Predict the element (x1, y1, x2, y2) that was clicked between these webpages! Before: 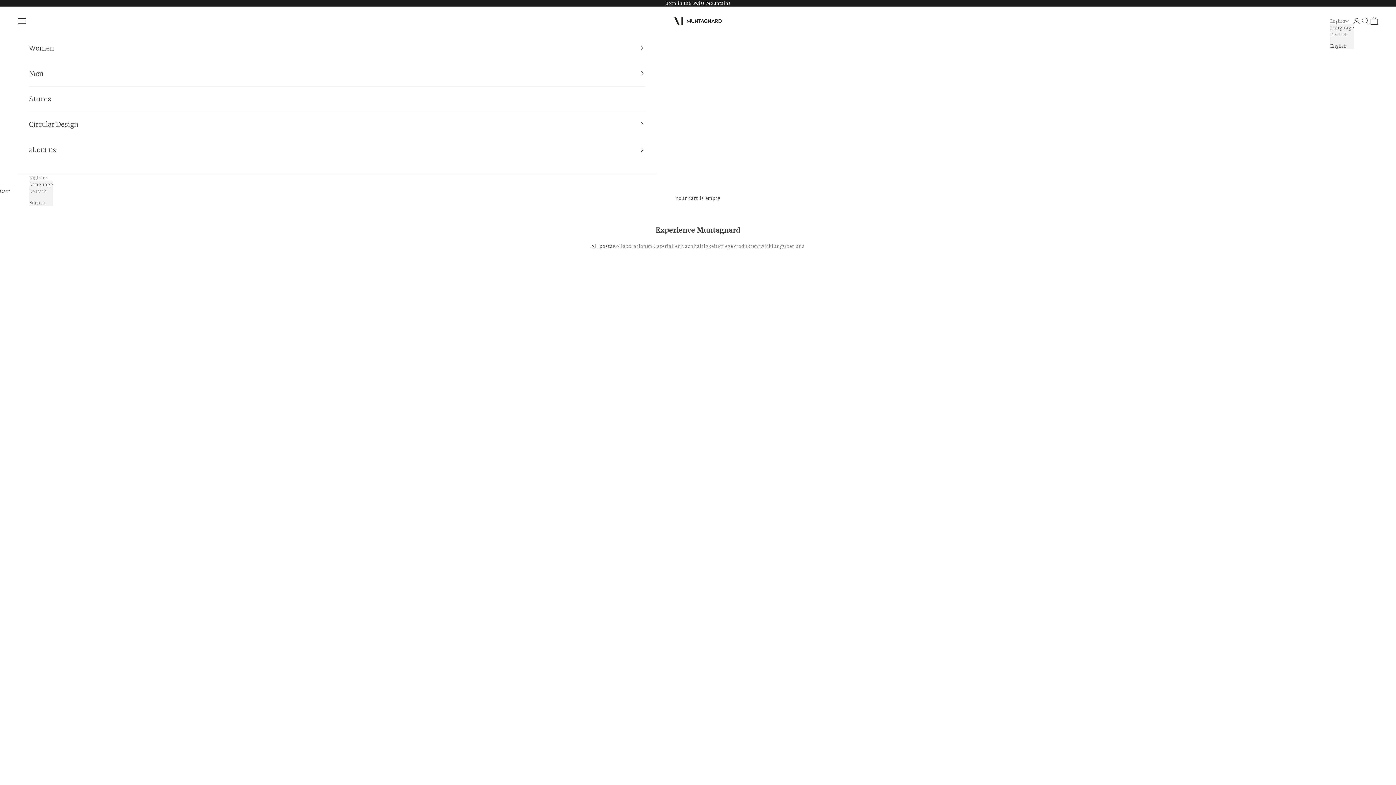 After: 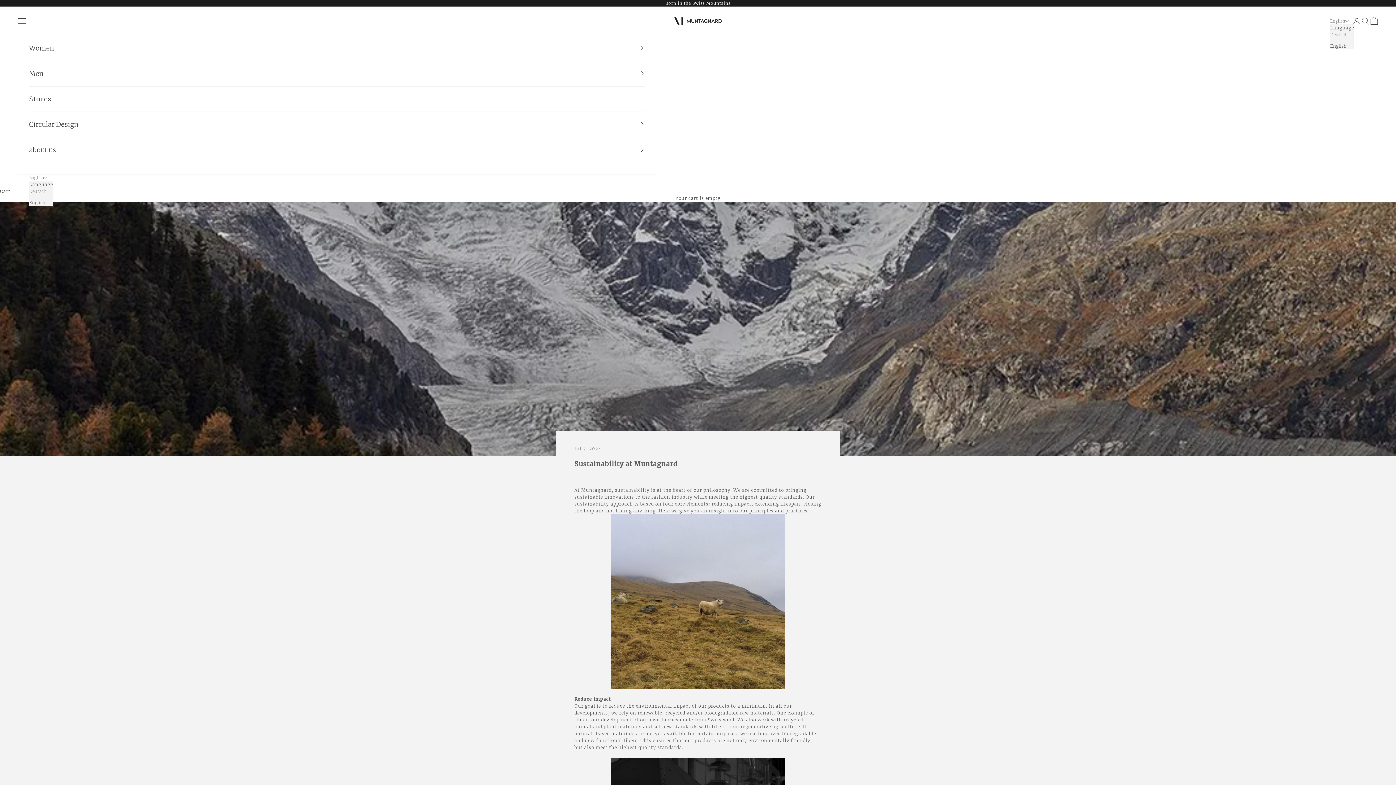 Action: label: Read more bbox: (469, 767, 494, 773)